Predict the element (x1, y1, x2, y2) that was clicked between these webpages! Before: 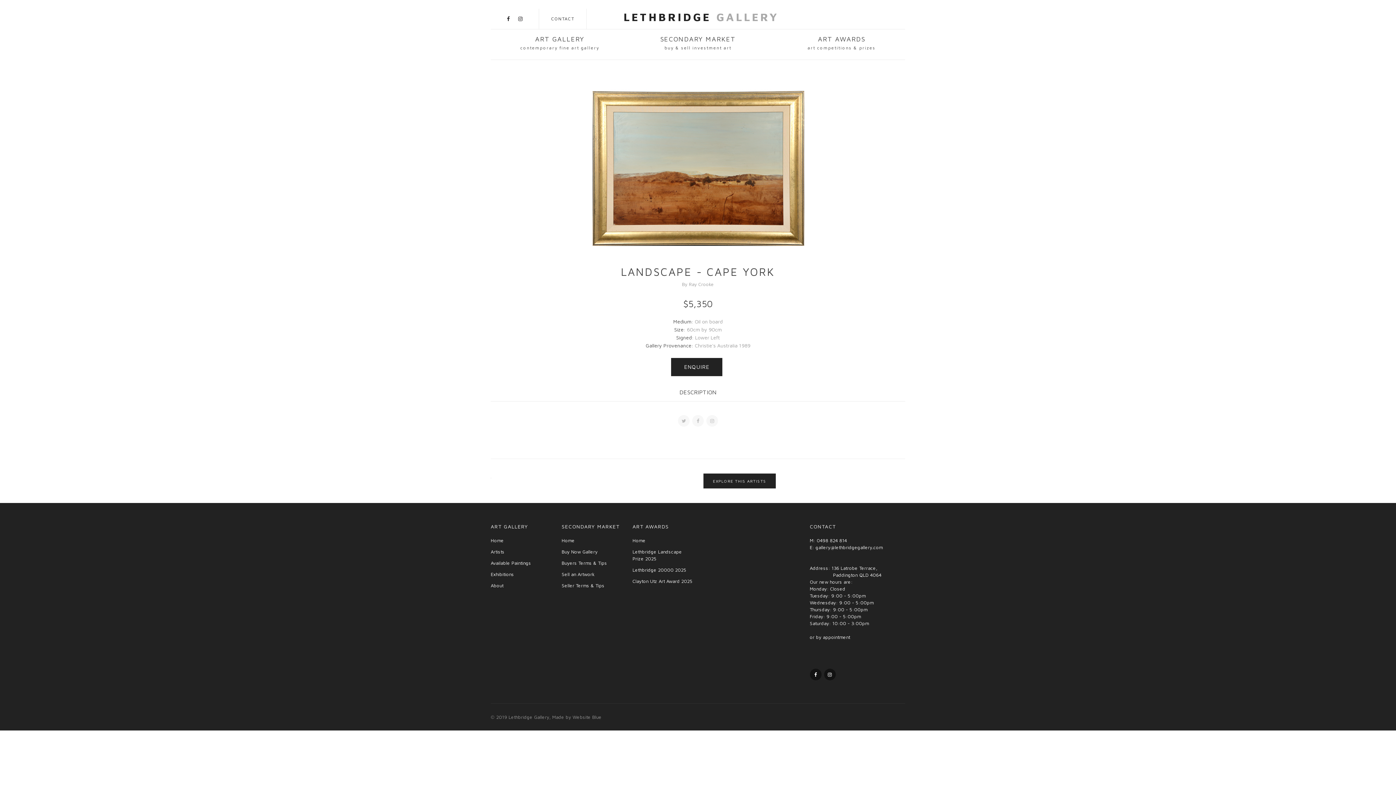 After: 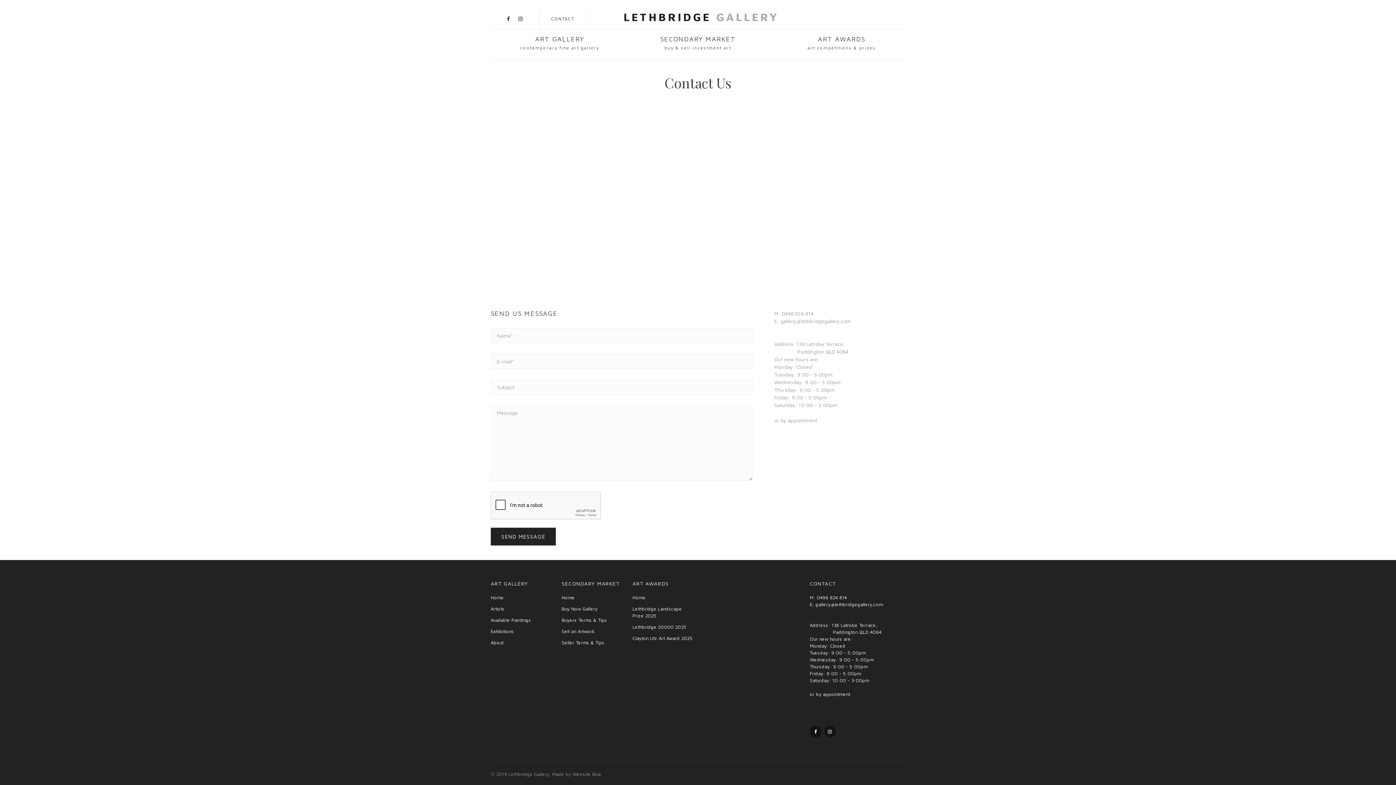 Action: label: CONTACT bbox: (551, 16, 574, 21)